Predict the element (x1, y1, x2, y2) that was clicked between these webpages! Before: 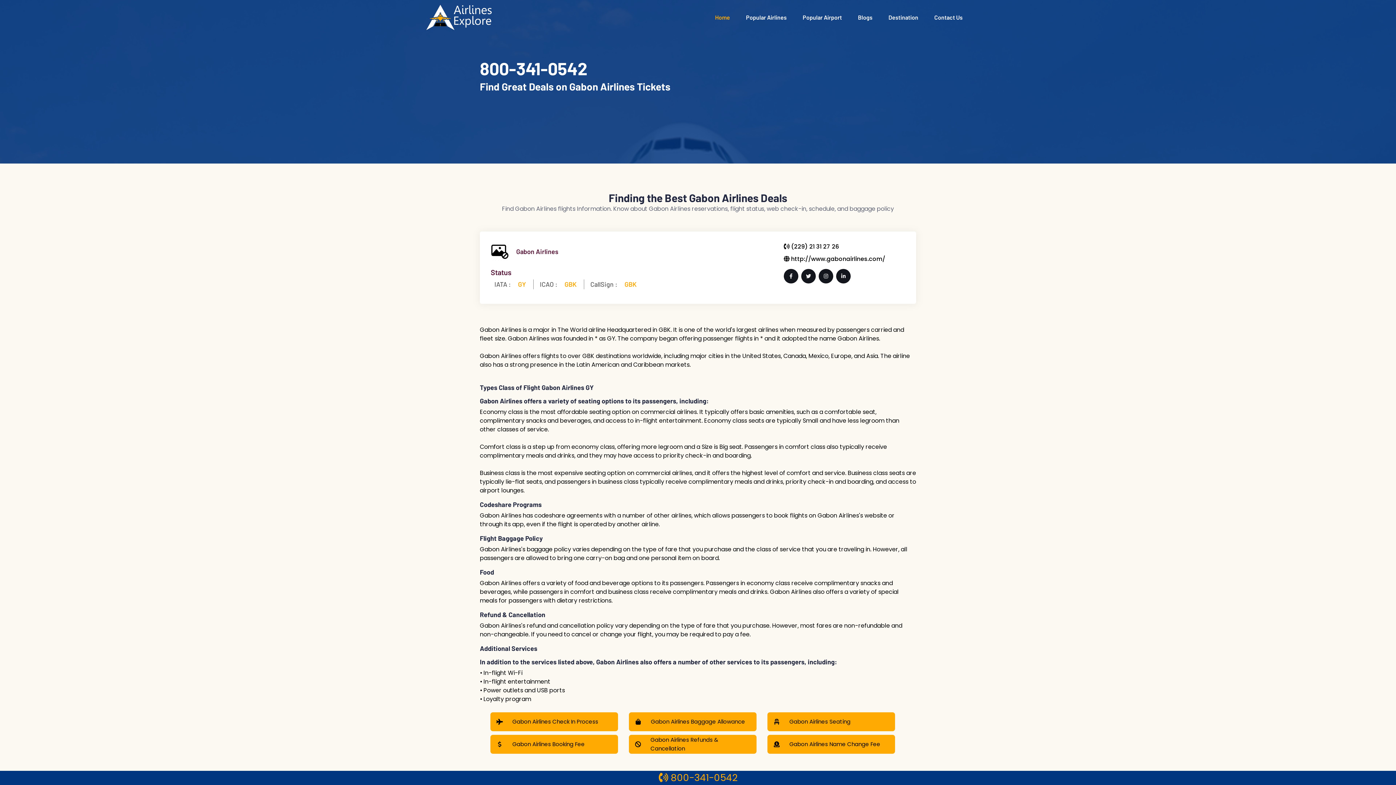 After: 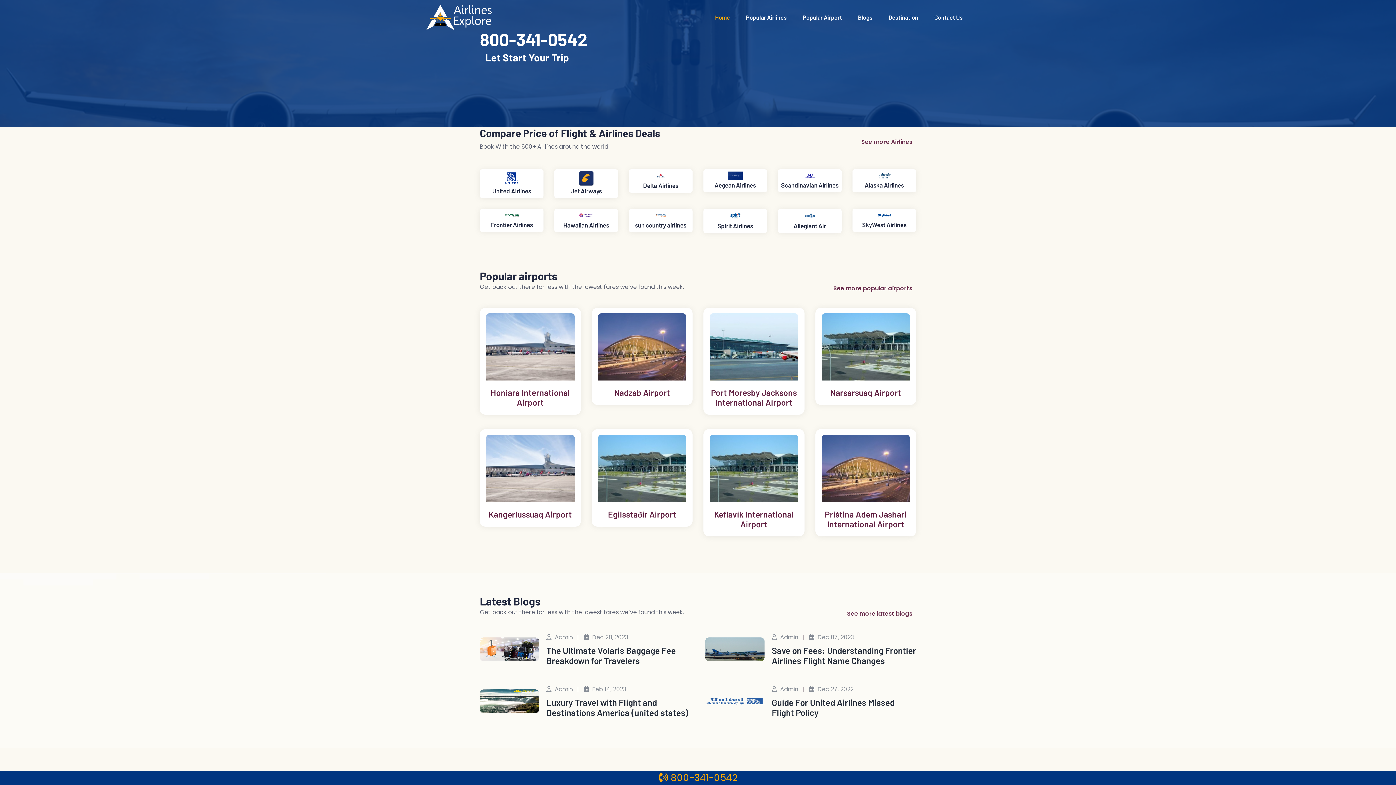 Action: bbox: (425, 12, 498, 21)